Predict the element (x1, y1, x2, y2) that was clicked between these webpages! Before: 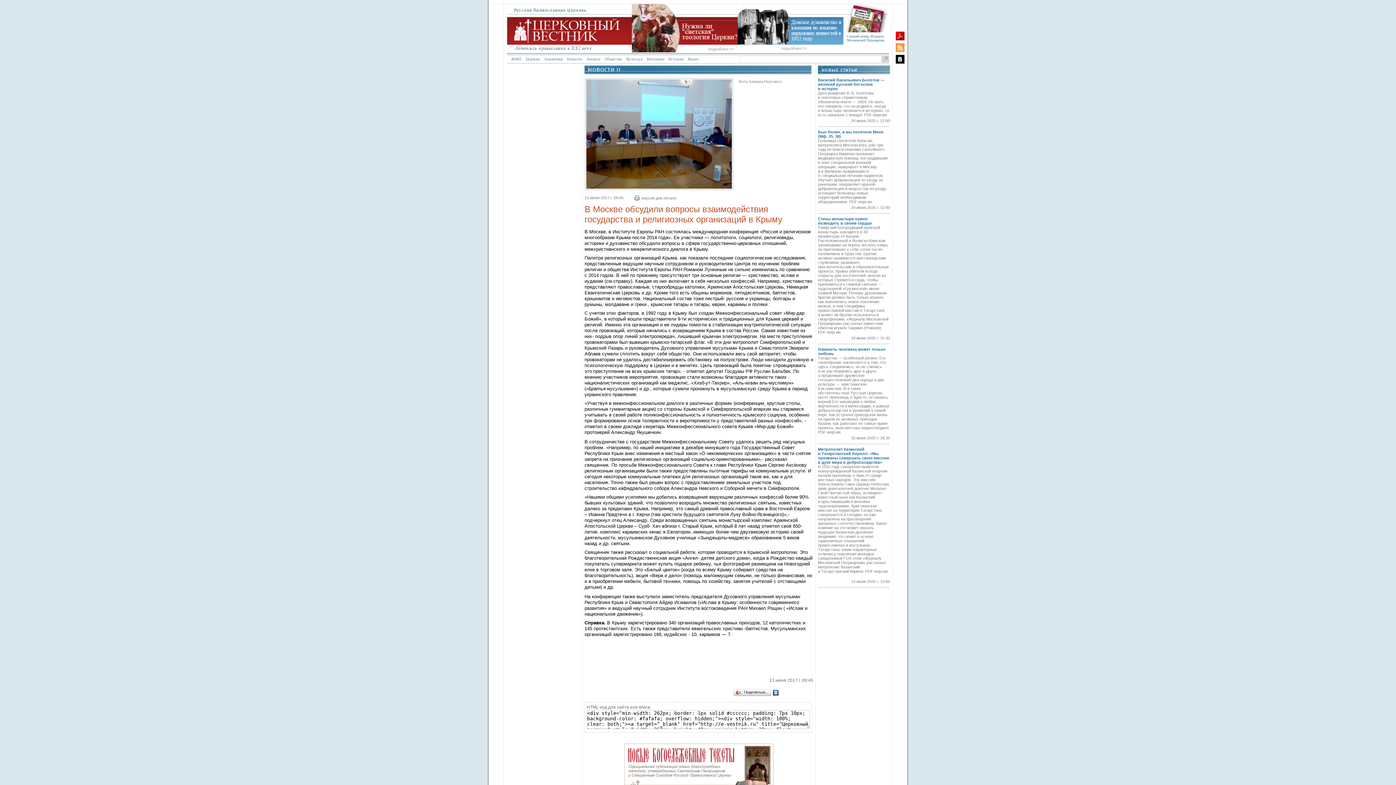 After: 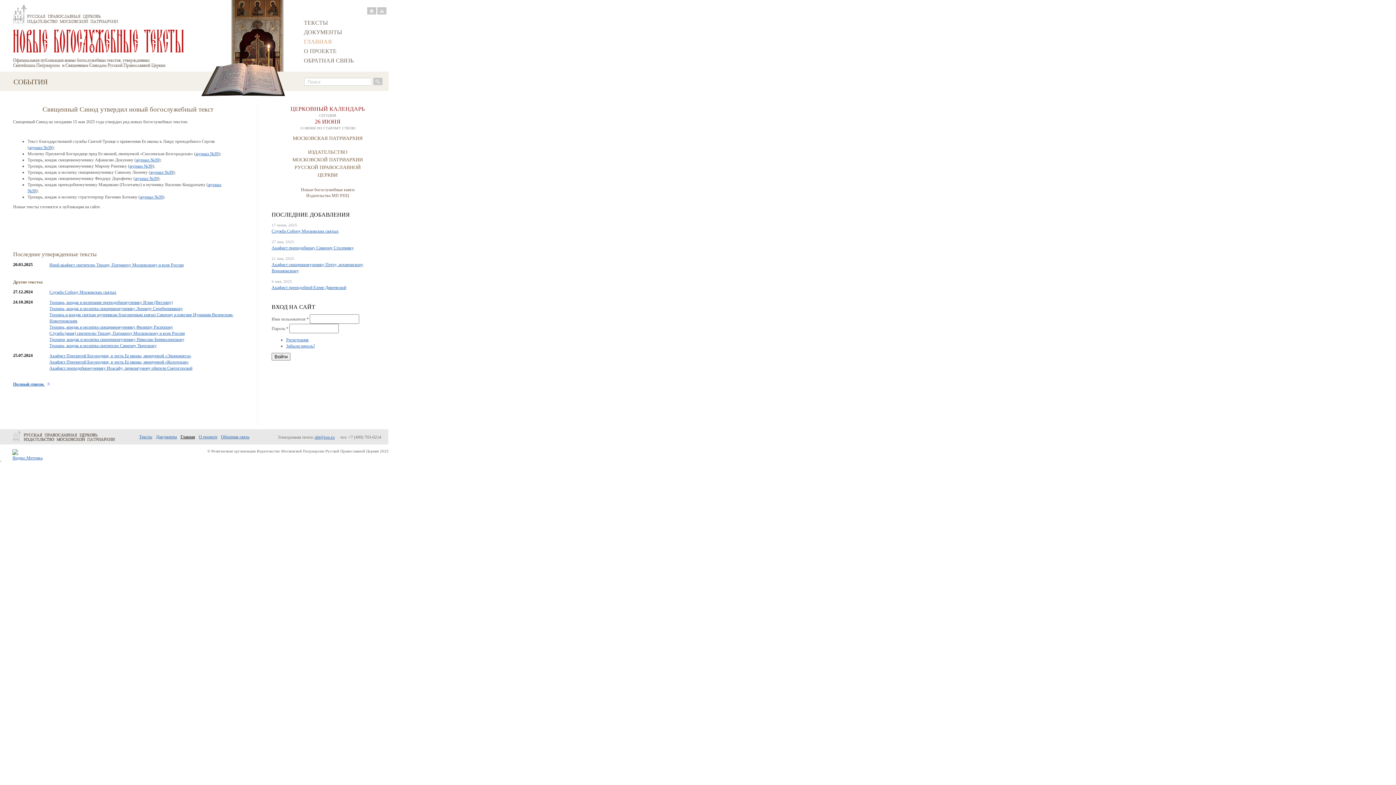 Action: bbox: (624, 743, 773, 798)